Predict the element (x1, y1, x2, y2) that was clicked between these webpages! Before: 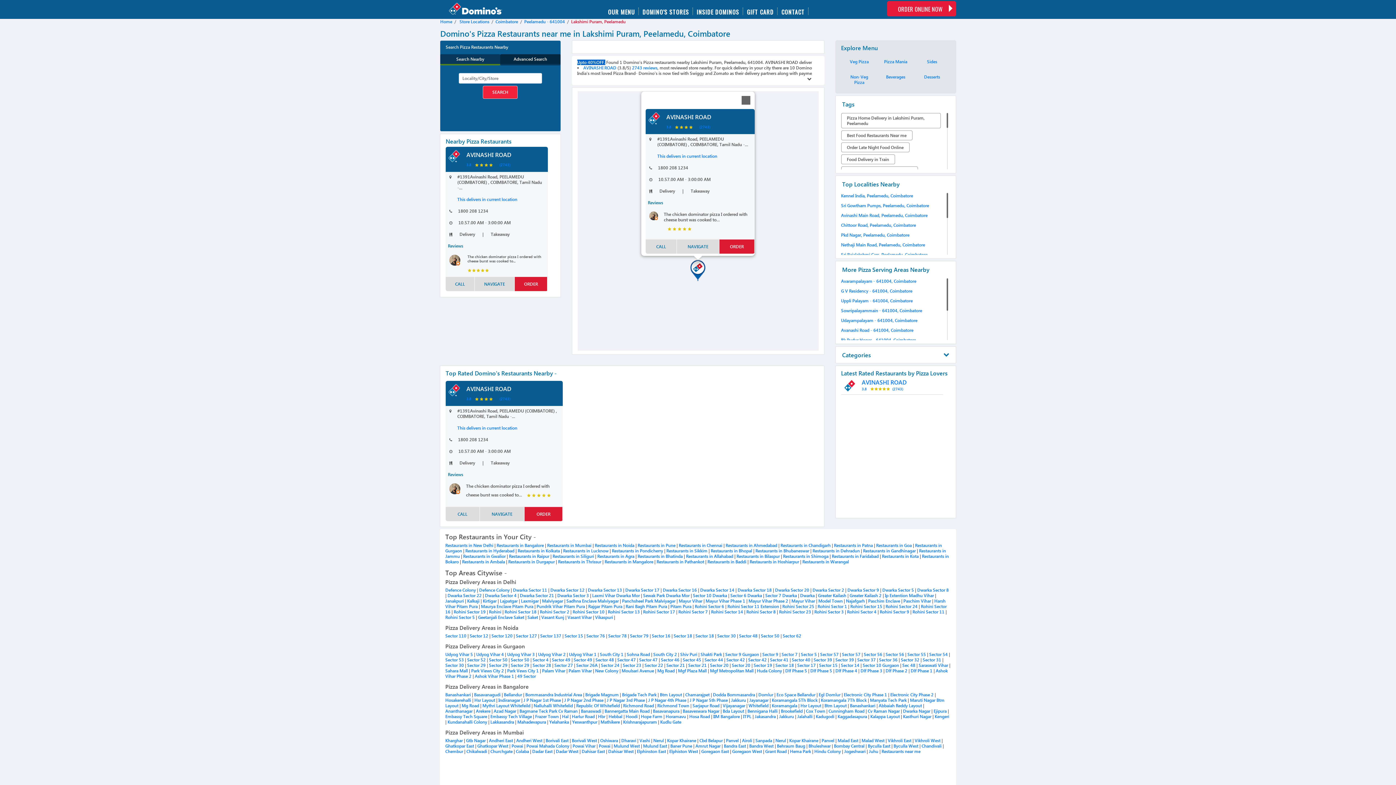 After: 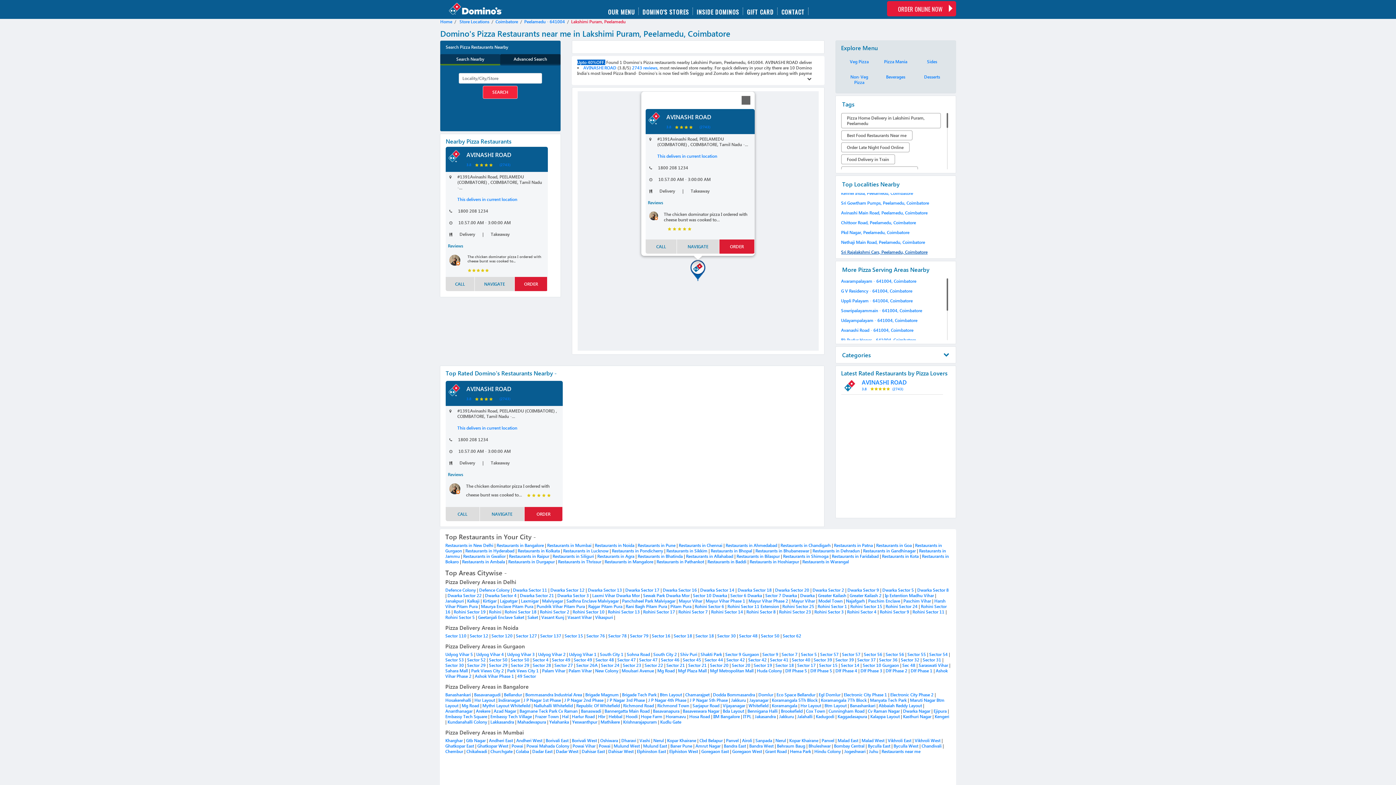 Action: bbox: (841, 252, 927, 257) label: Sri Rajalakshmi Cars, Peelamedu, Coimbatore